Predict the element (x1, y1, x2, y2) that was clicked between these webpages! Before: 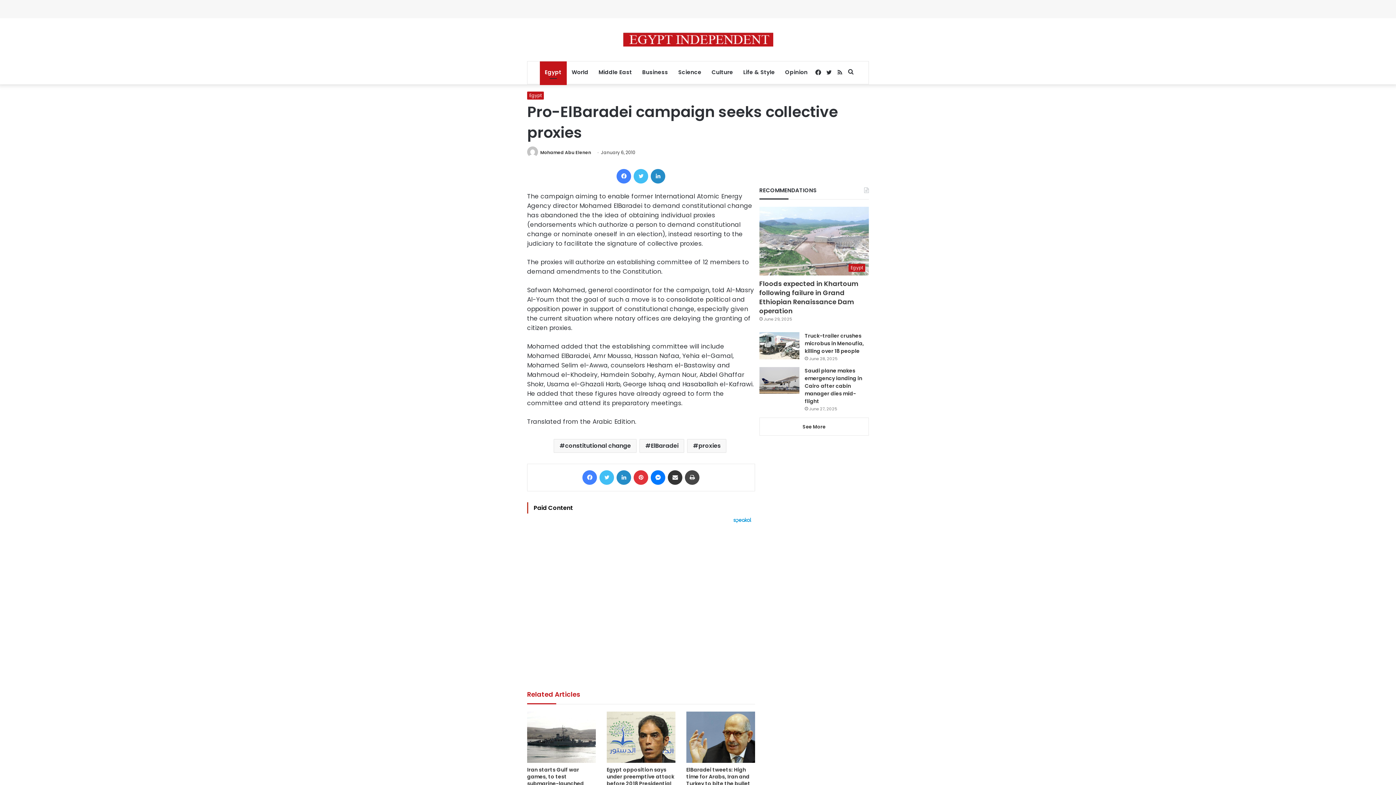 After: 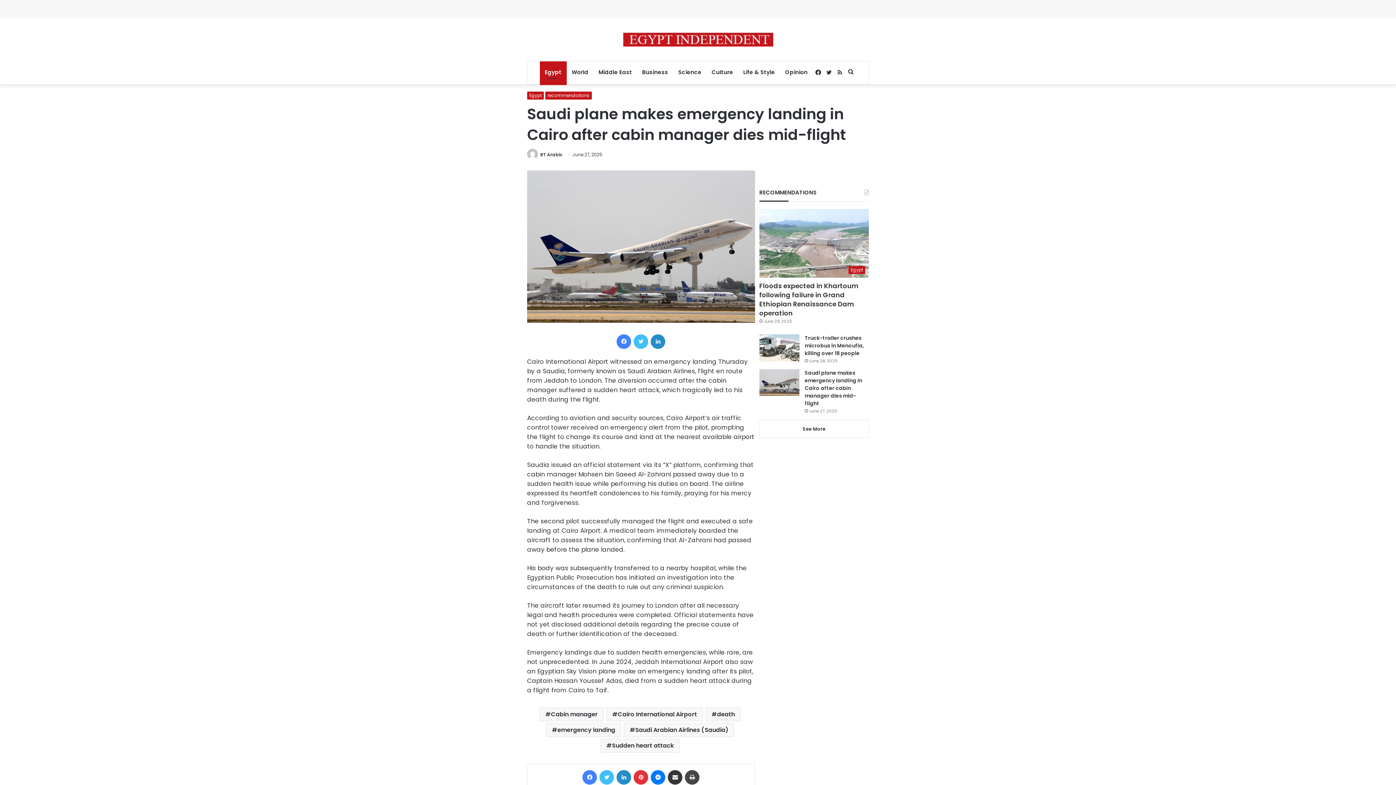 Action: label: Saudi plane makes emergency landing in Cairo after cabin manager dies mid-flight bbox: (759, 367, 799, 393)